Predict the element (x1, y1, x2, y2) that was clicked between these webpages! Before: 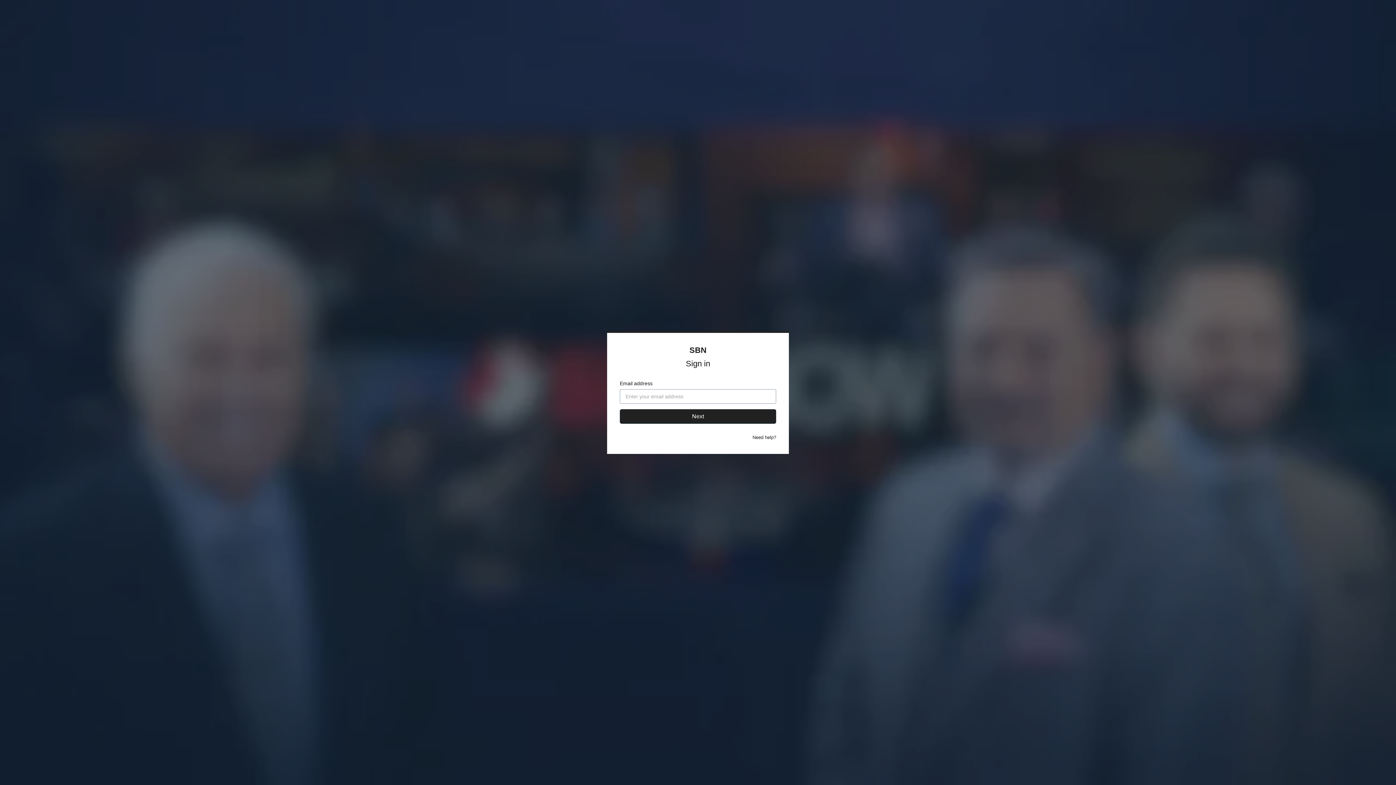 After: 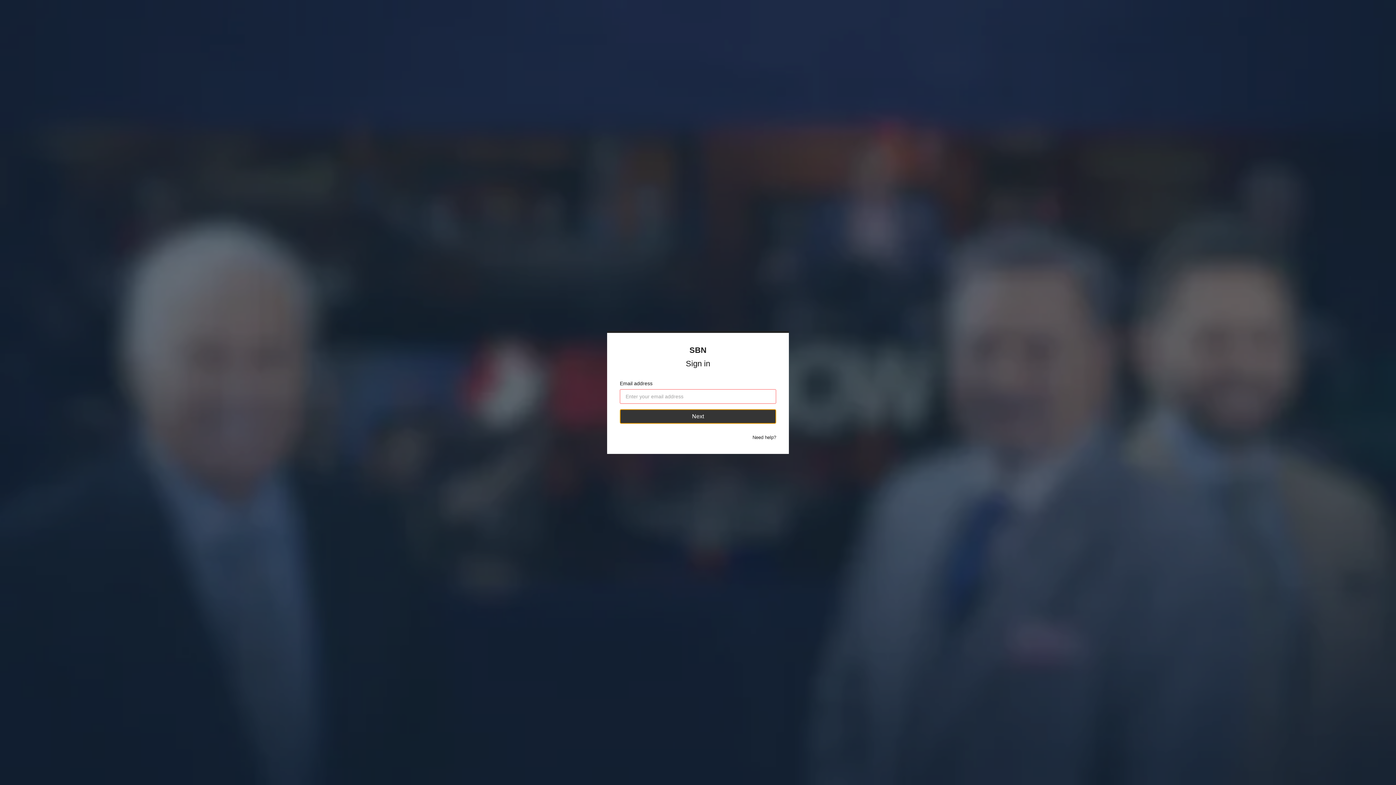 Action: bbox: (620, 409, 776, 424) label: Next